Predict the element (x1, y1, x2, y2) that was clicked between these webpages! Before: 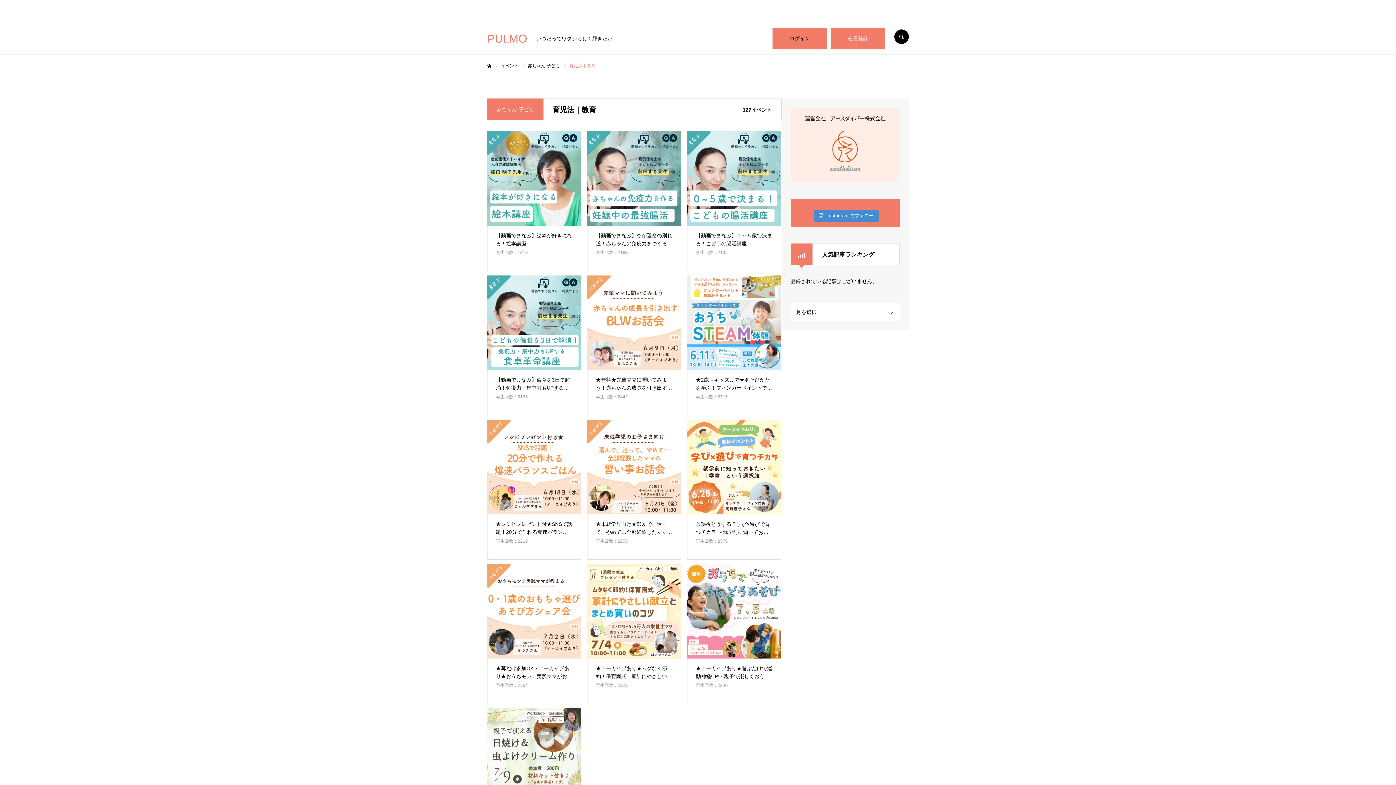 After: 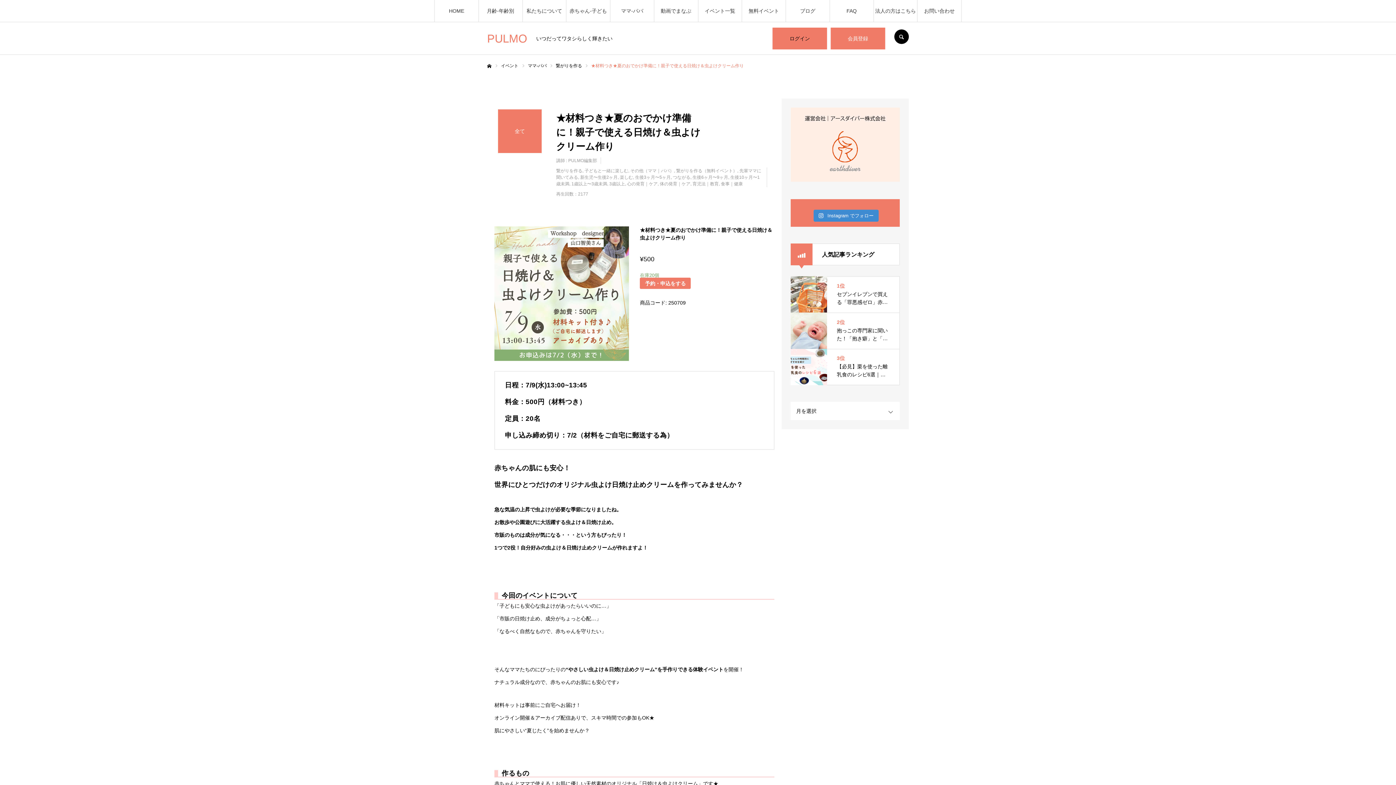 Action: bbox: (487, 708, 581, 803)